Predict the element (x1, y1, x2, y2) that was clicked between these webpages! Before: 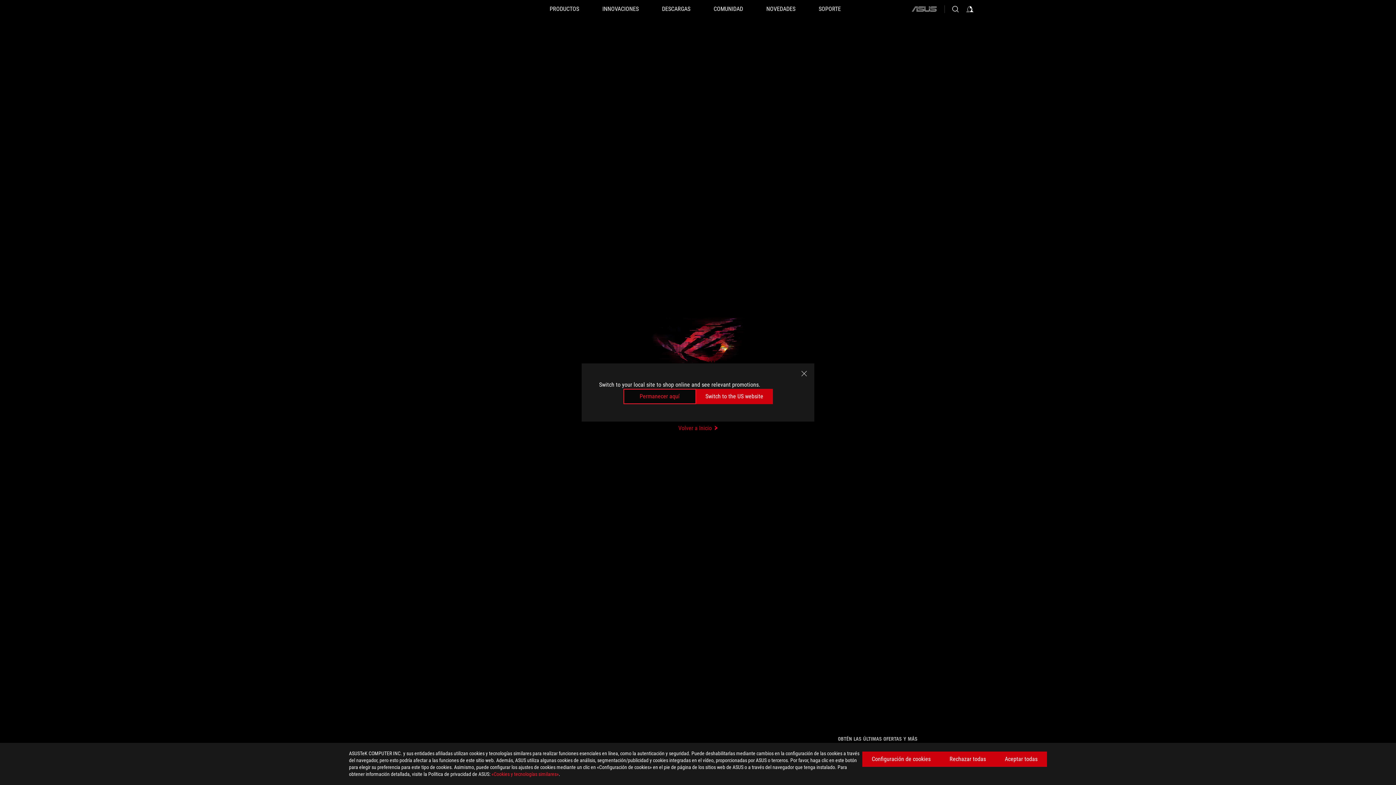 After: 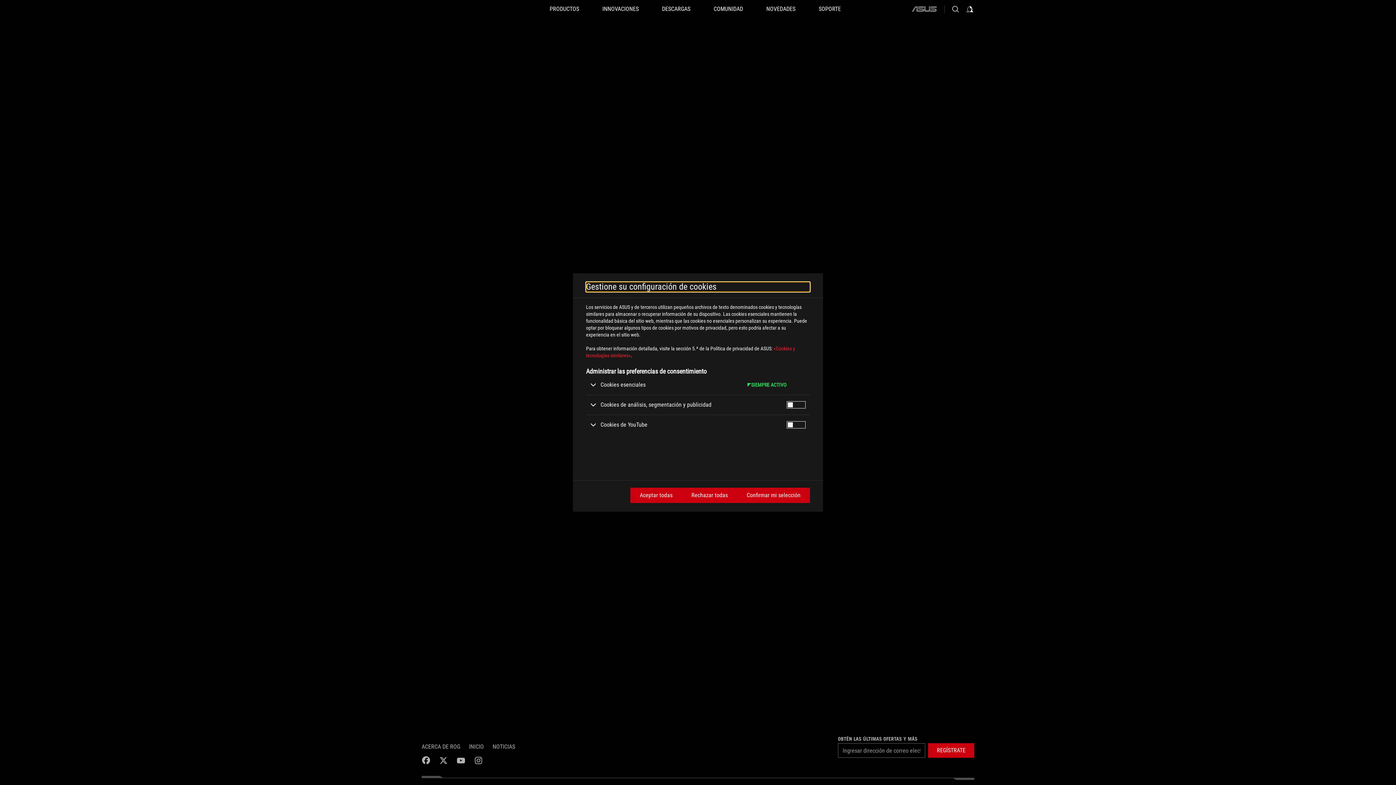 Action: bbox: (862, 752, 940, 767) label: Configuración de cookies